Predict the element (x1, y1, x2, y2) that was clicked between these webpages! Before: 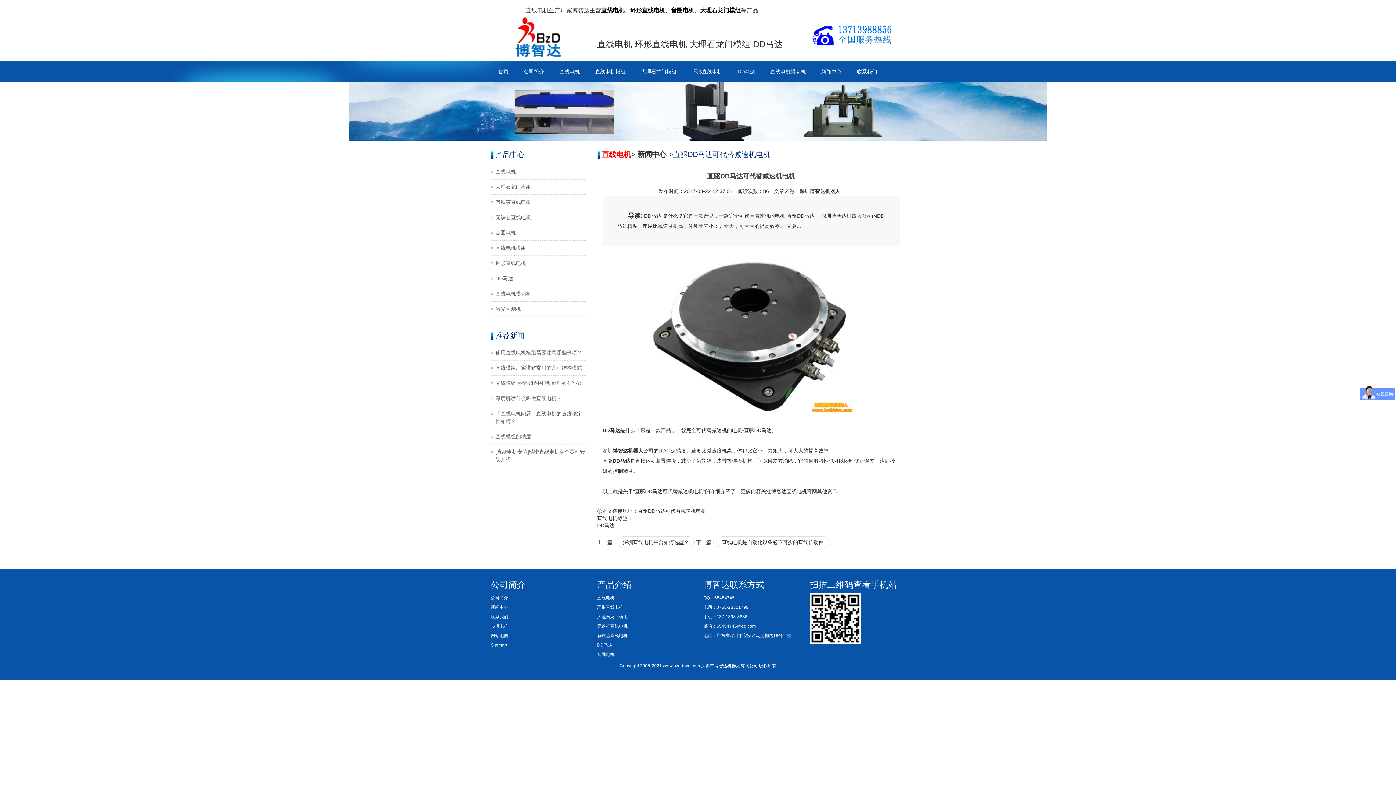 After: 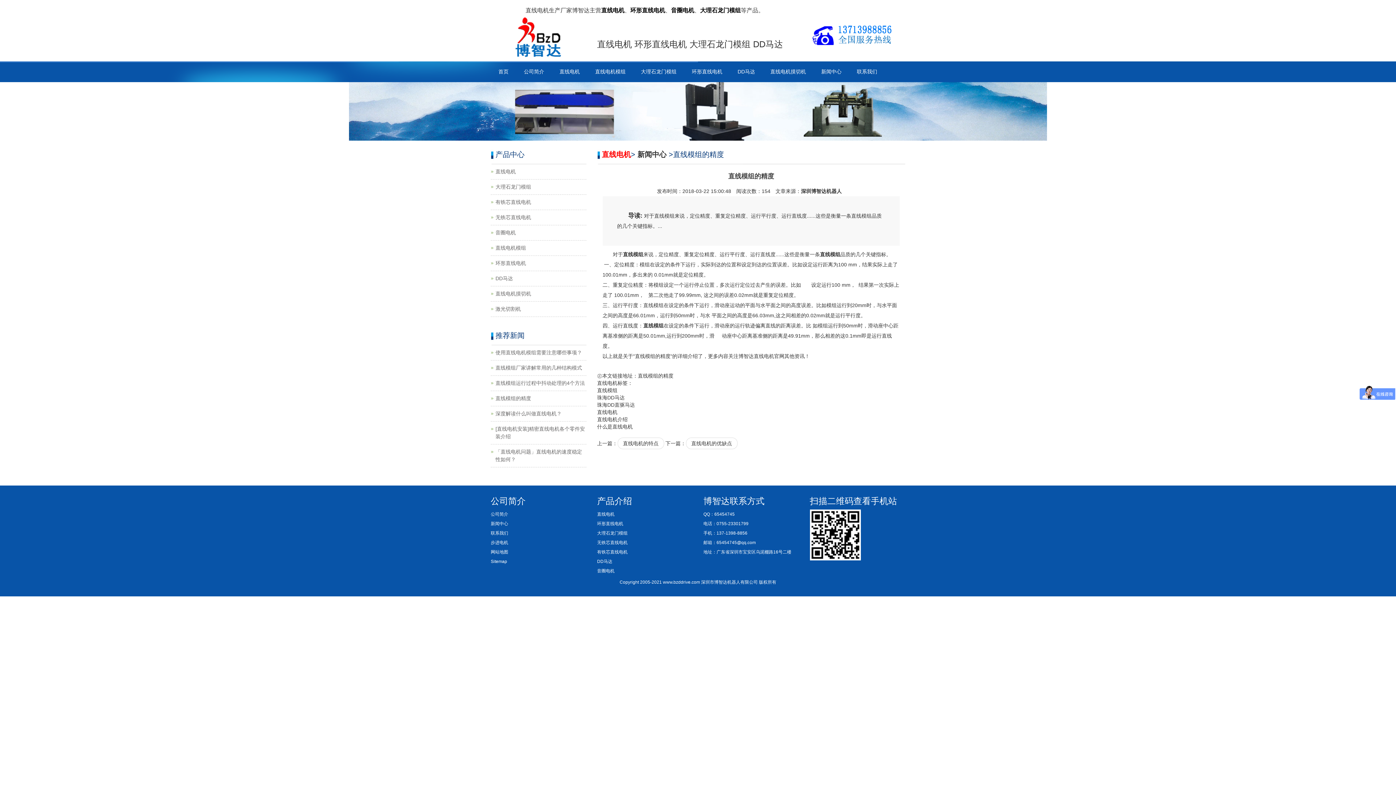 Action: label: 直线模组的精度 bbox: (495, 433, 531, 439)